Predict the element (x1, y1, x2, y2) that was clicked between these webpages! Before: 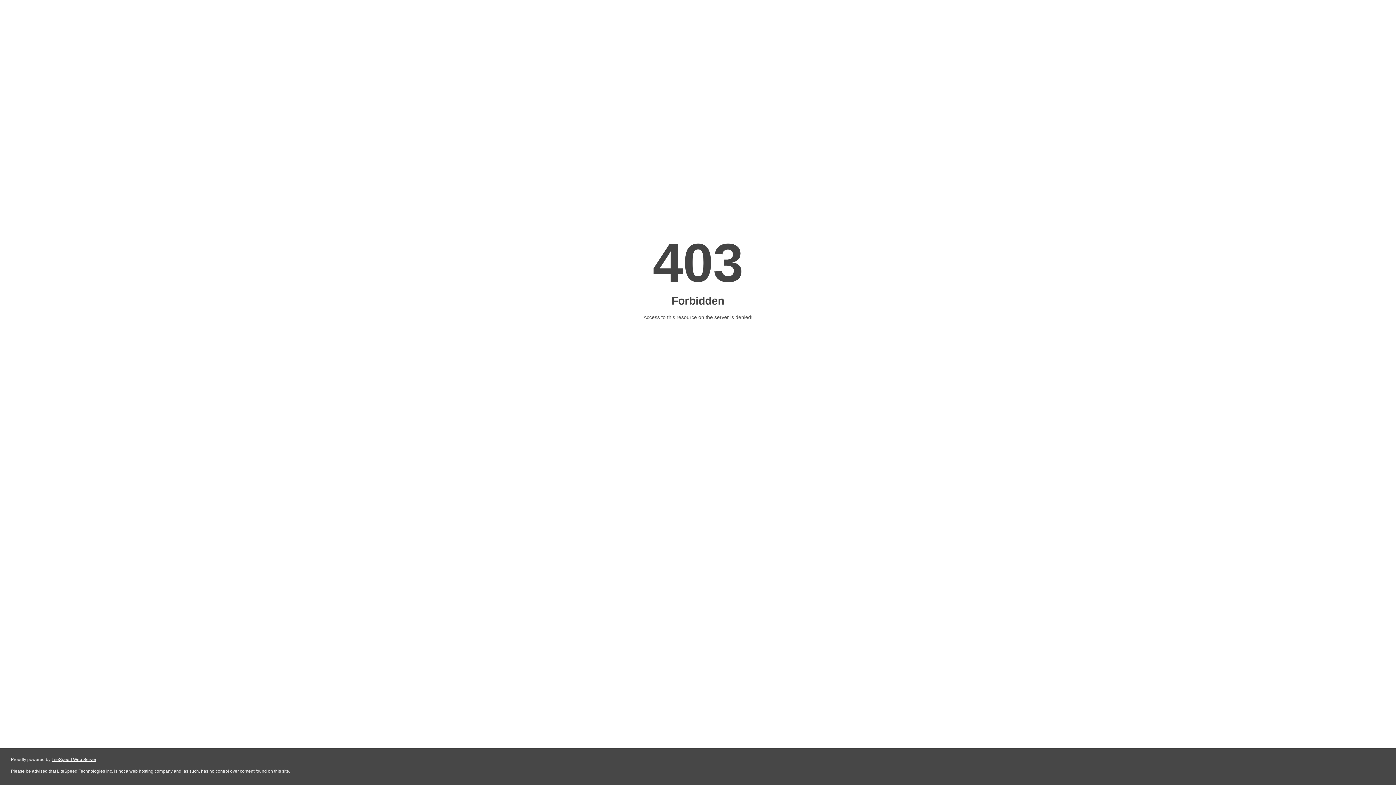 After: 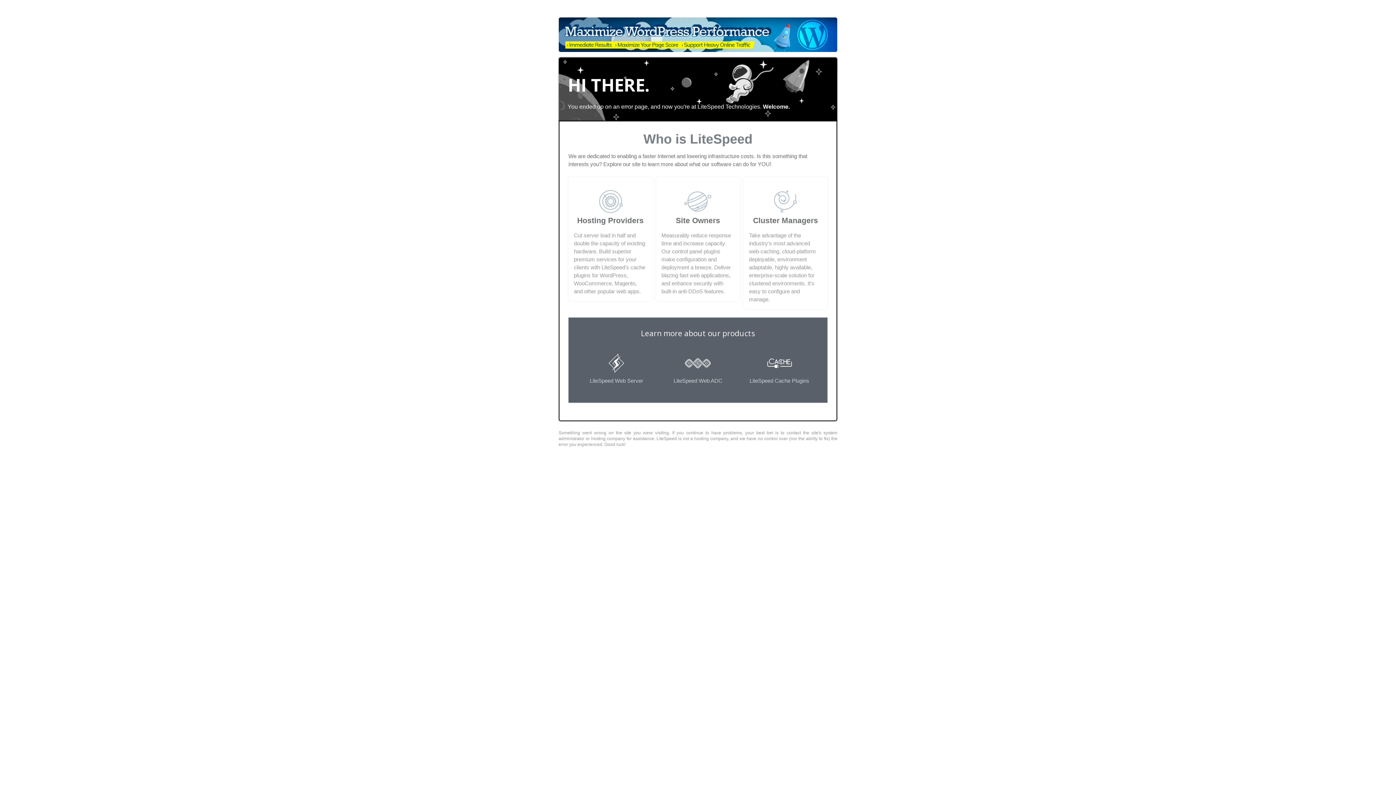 Action: bbox: (51, 757, 96, 762) label: LiteSpeed Web Server